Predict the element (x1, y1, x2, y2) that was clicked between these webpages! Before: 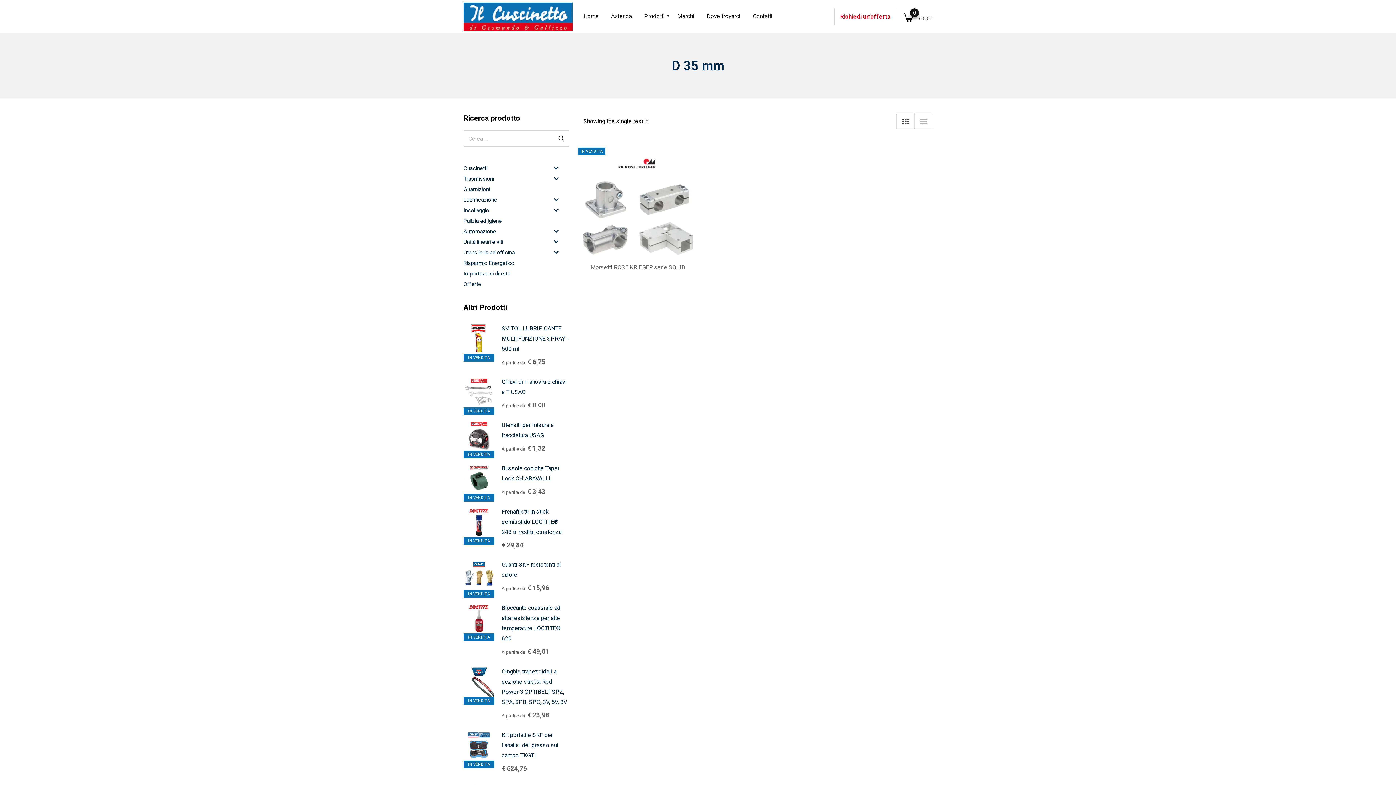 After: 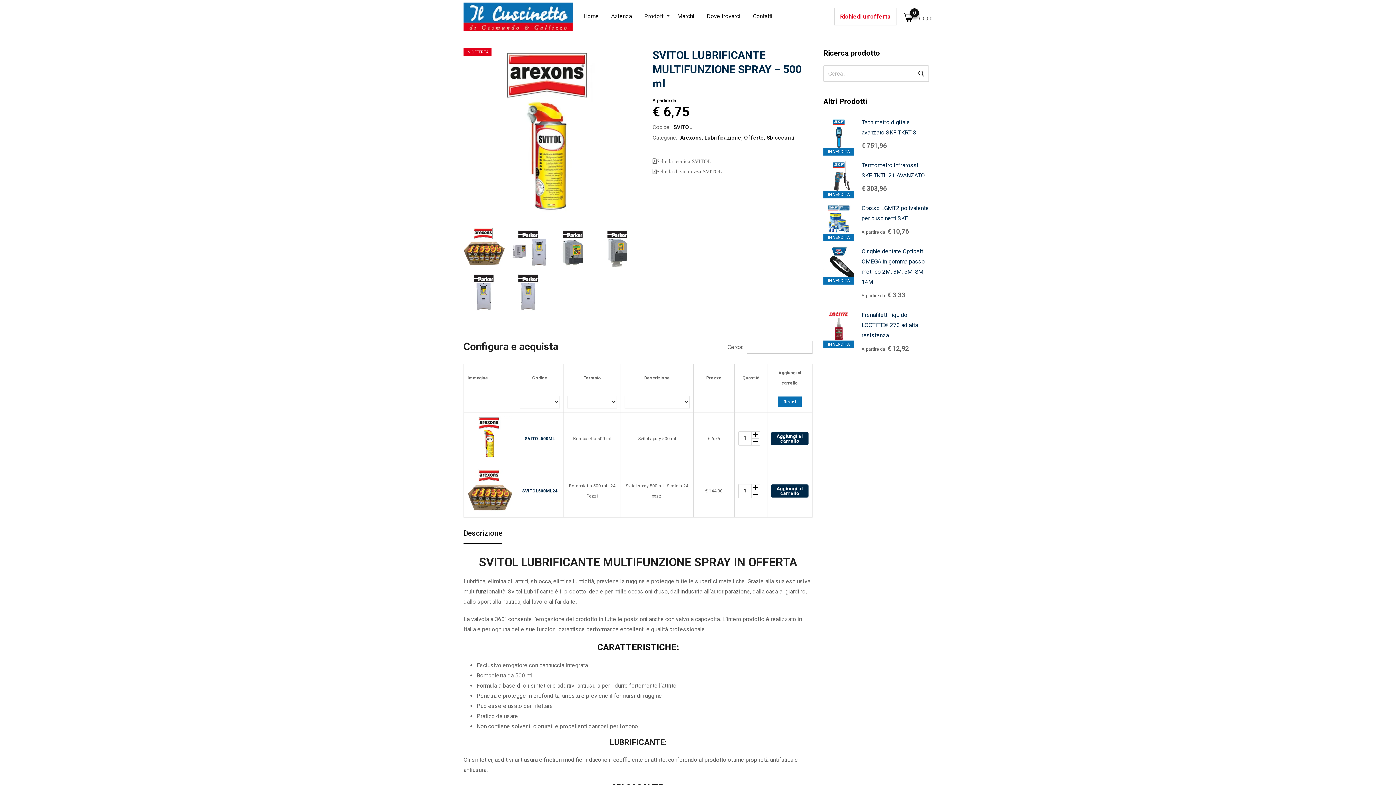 Action: bbox: (501, 323, 569, 354) label: SVITOL LUBRIFICANTE MULTIFUNZIONE SPRAY - 500 ml